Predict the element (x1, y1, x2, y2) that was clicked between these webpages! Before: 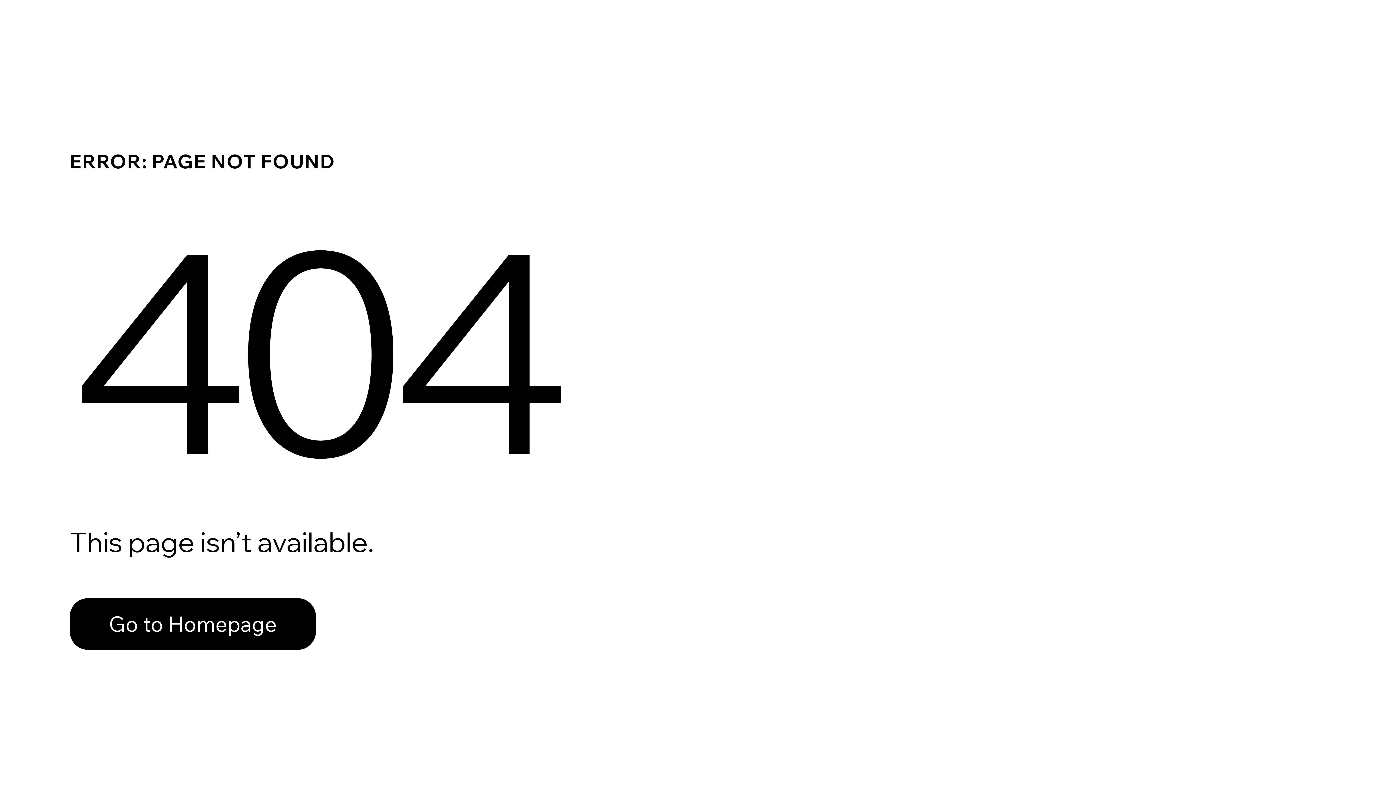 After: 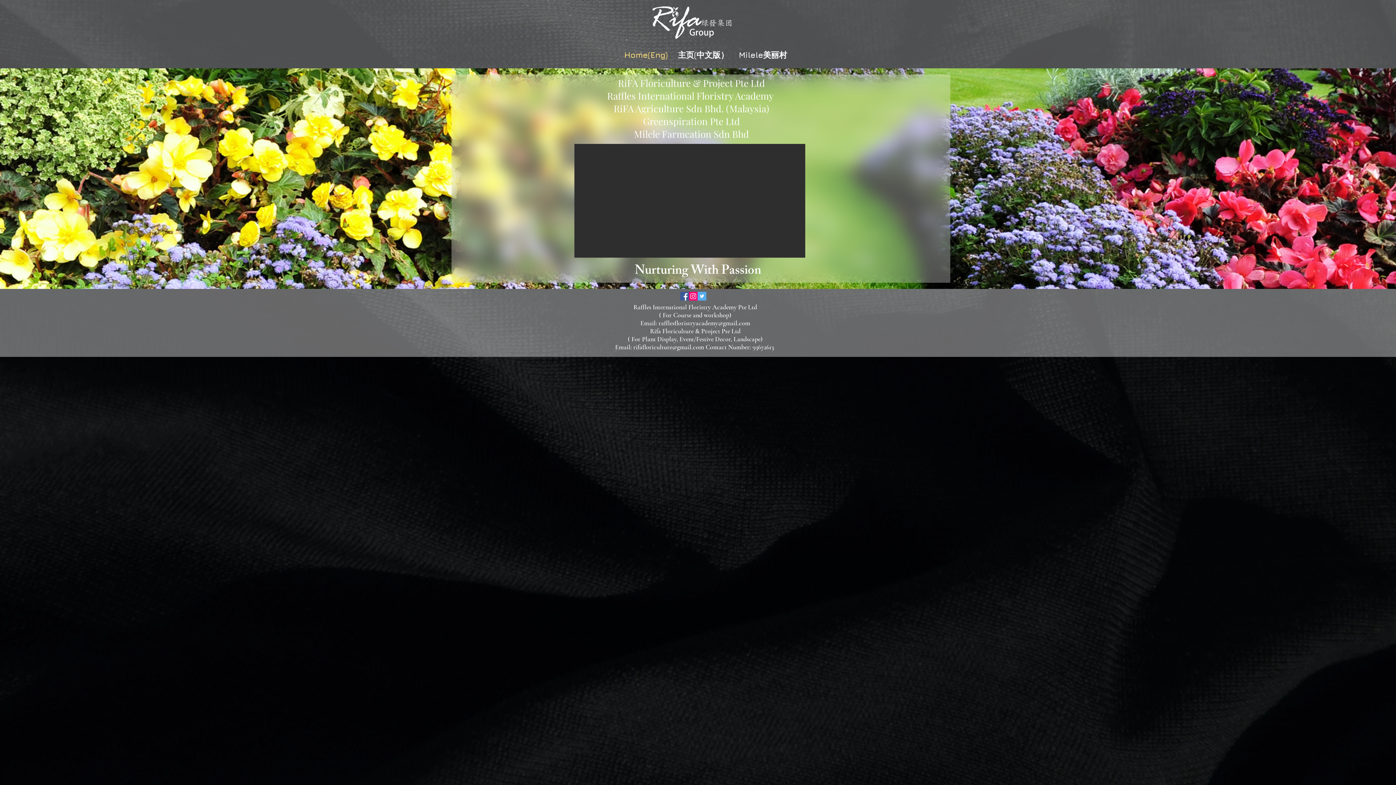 Action: bbox: (69, 598, 316, 650) label: Go to Homepage